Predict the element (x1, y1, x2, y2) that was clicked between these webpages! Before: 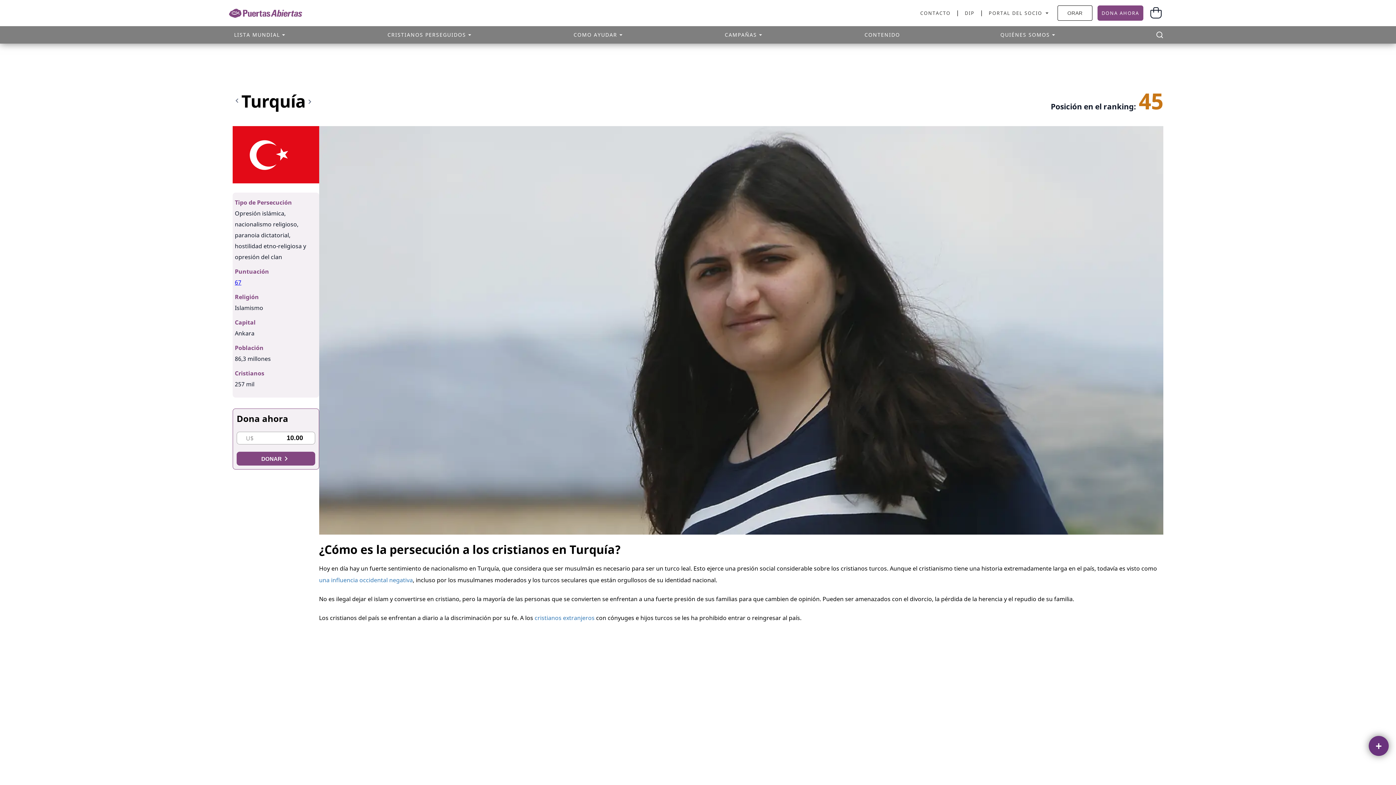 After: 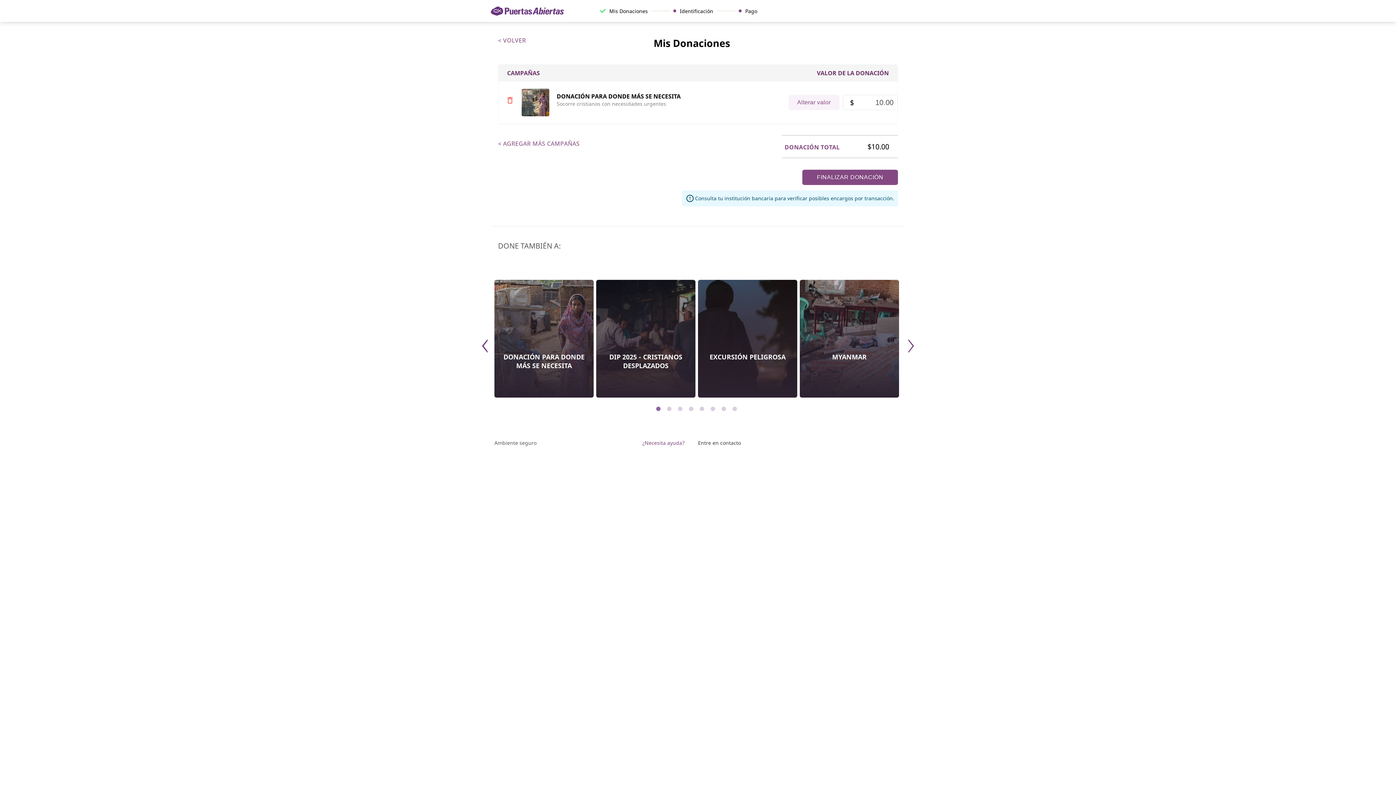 Action: bbox: (236, 452, 315, 465) label: DONAR